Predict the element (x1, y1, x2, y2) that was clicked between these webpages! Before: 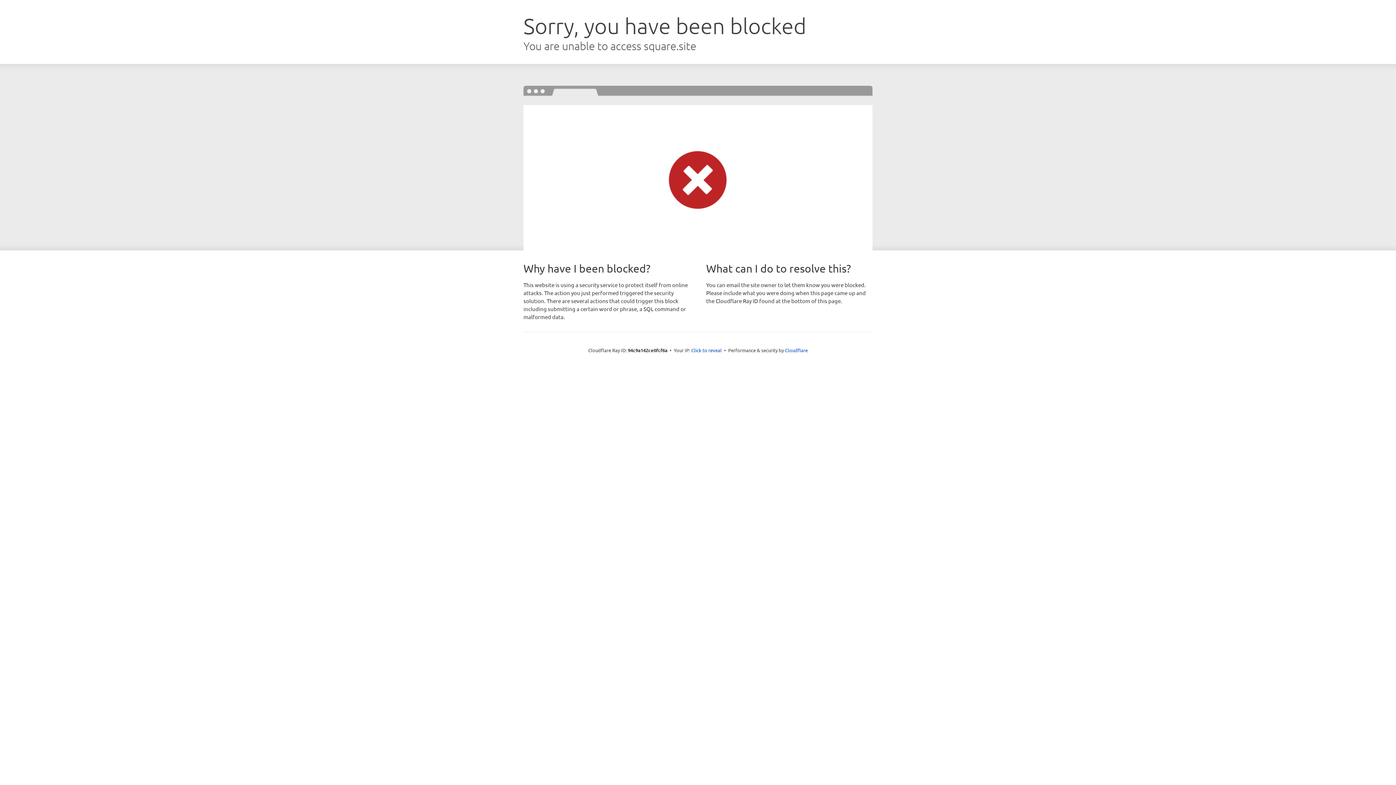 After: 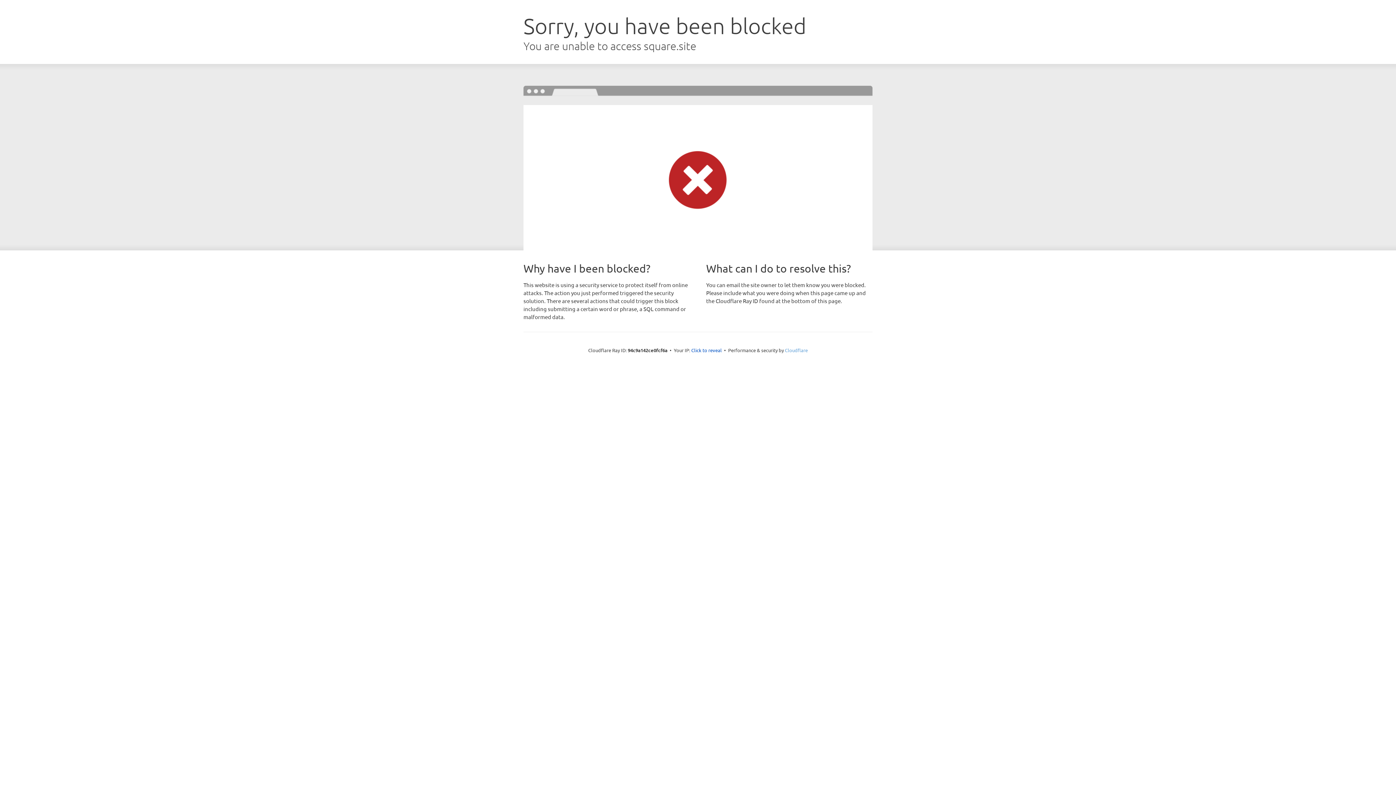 Action: label: Cloudflare bbox: (785, 347, 808, 353)